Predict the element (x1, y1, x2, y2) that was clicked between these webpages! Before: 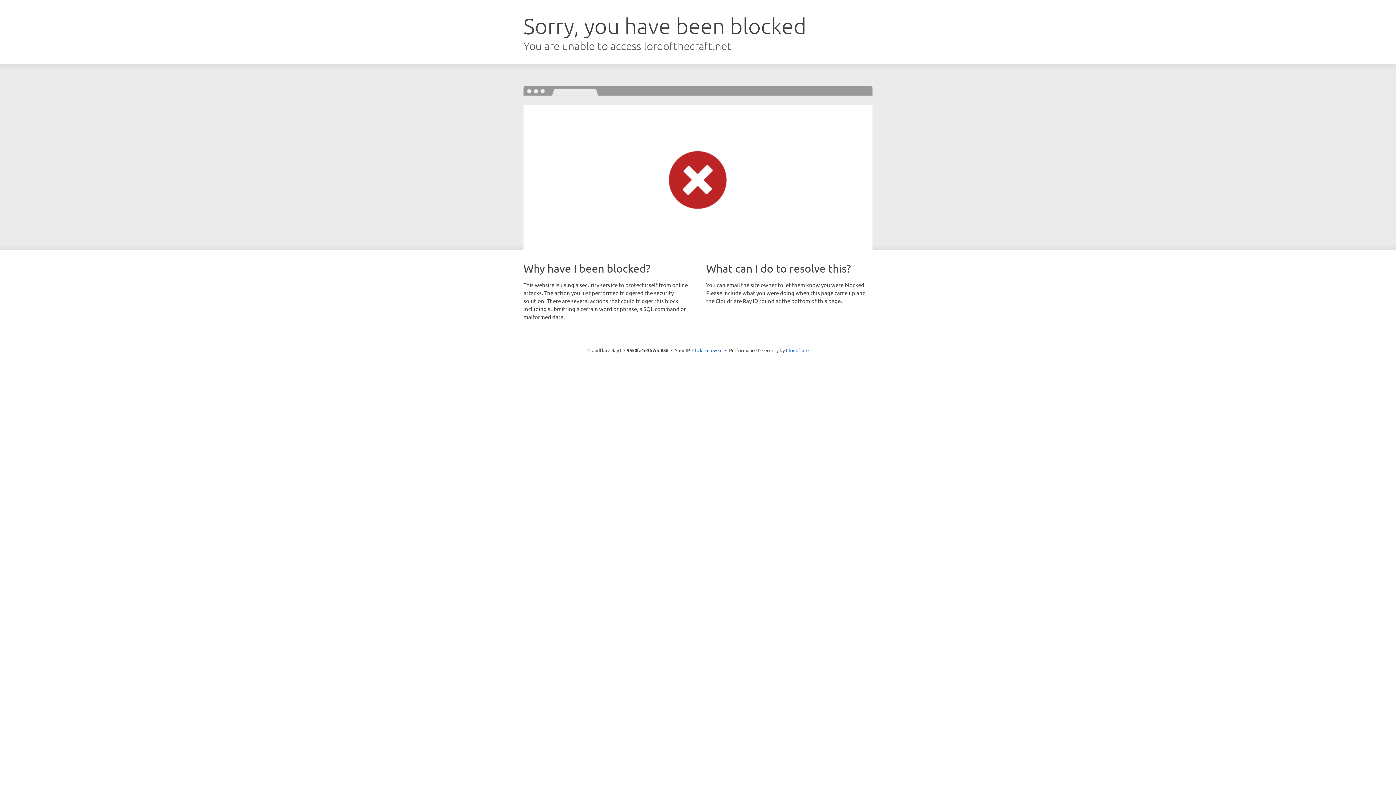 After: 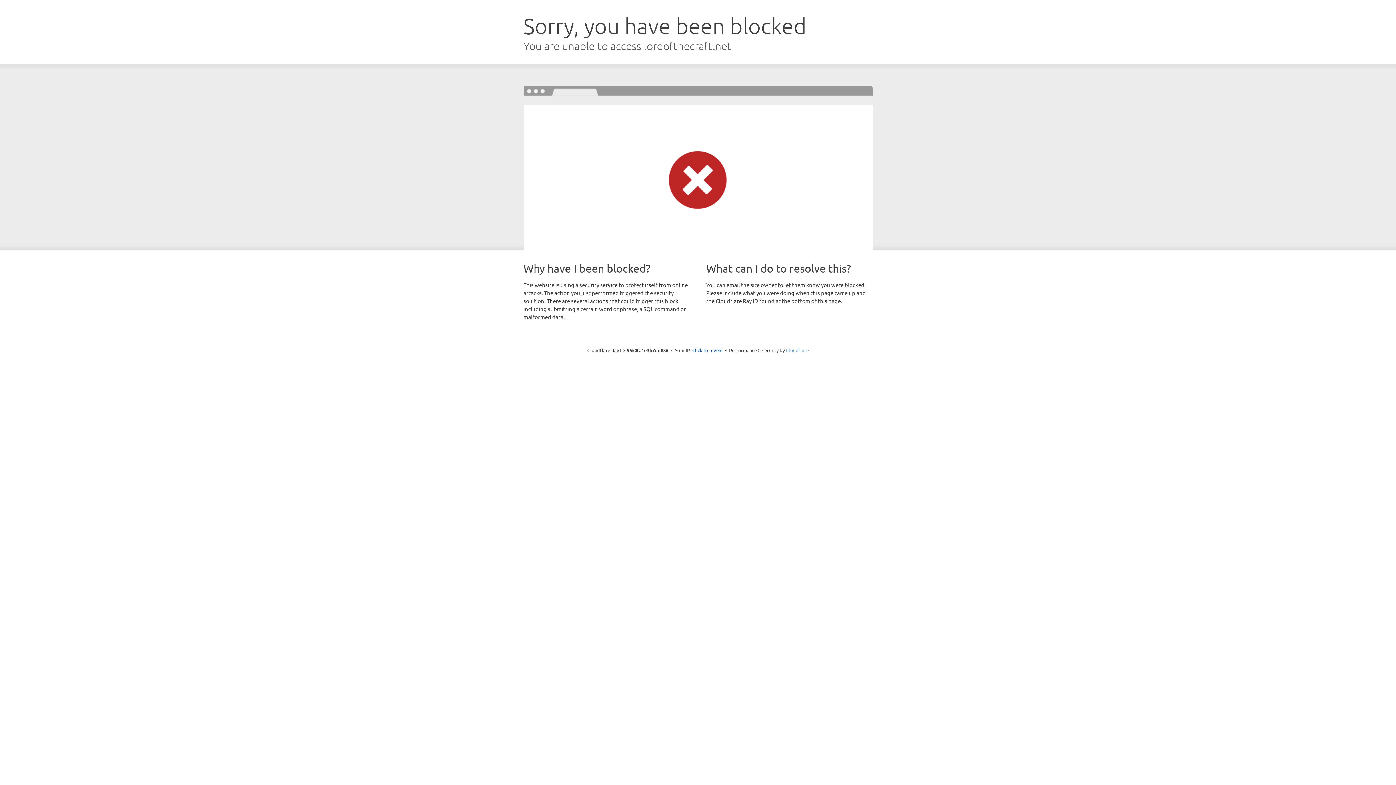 Action: label: Cloudflare bbox: (786, 347, 808, 353)